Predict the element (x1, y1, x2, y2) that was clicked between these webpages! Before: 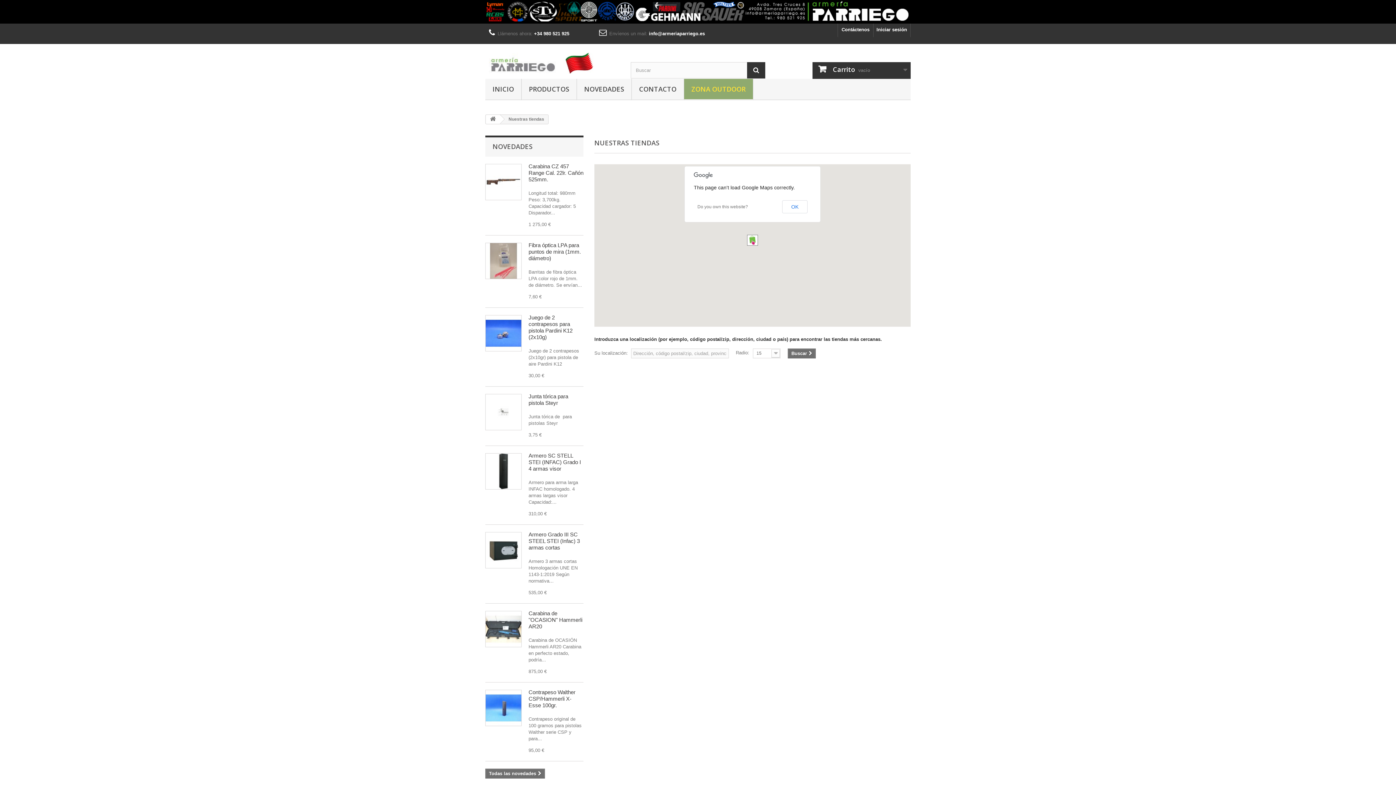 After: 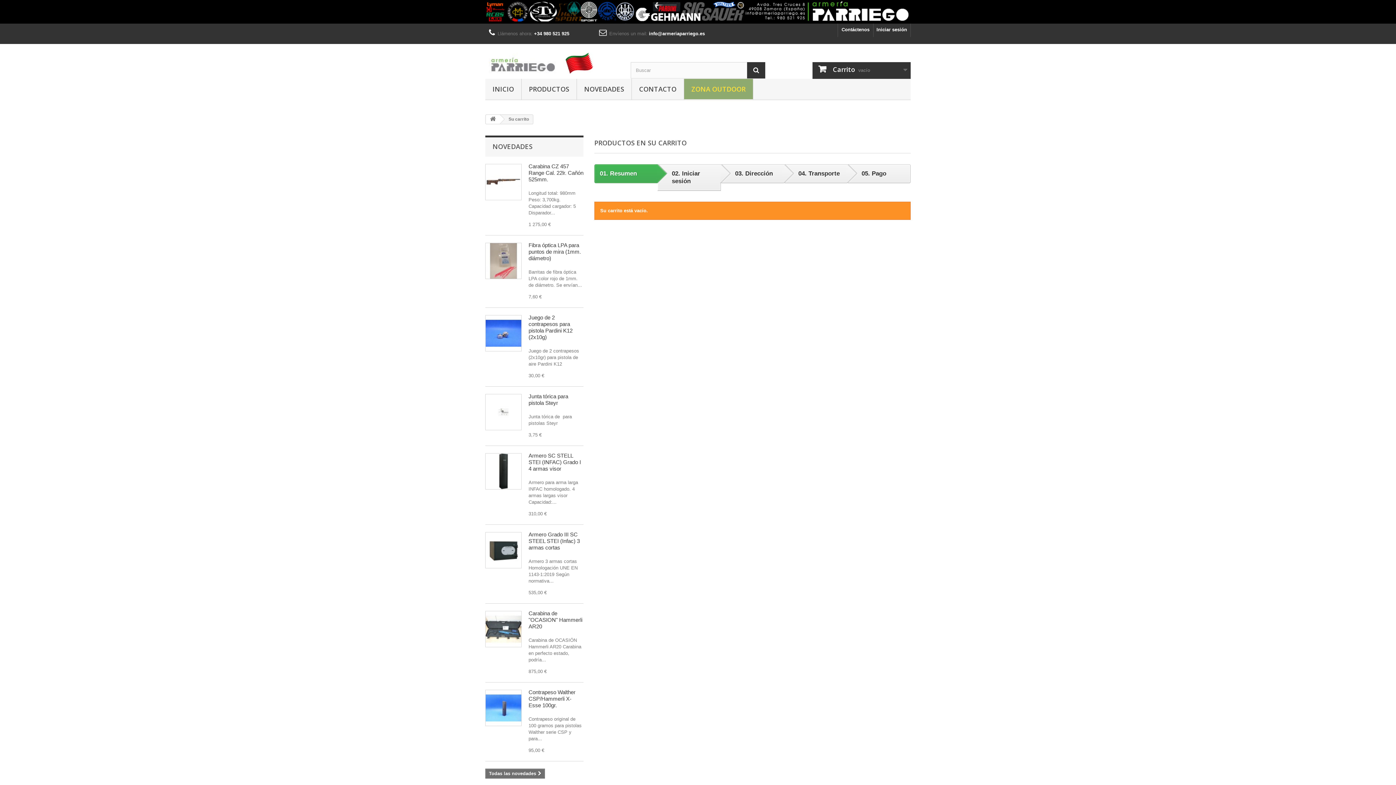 Action: bbox: (812, 62, 910, 78) label:  Carrito vacío